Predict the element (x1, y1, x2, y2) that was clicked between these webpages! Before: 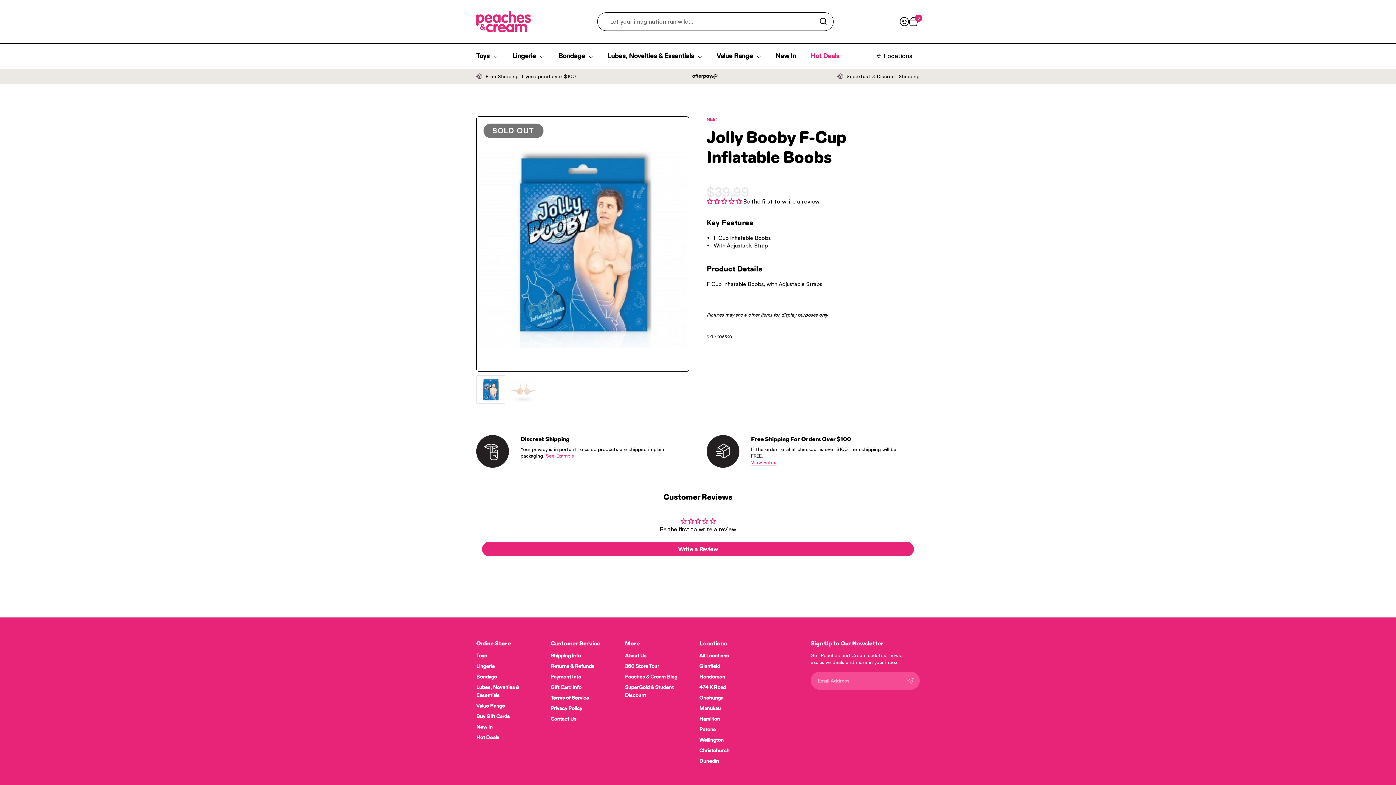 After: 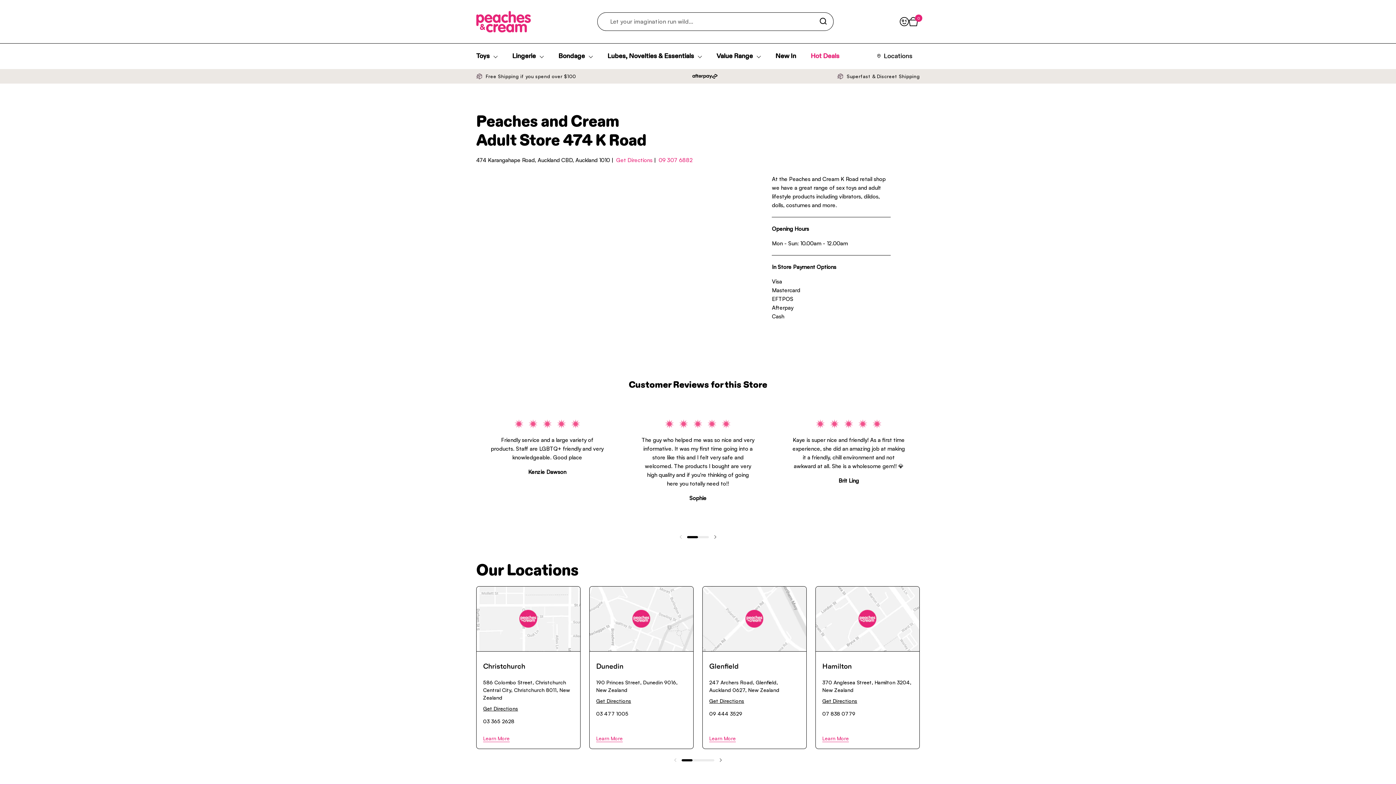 Action: label: 474 K Road bbox: (699, 683, 756, 693)